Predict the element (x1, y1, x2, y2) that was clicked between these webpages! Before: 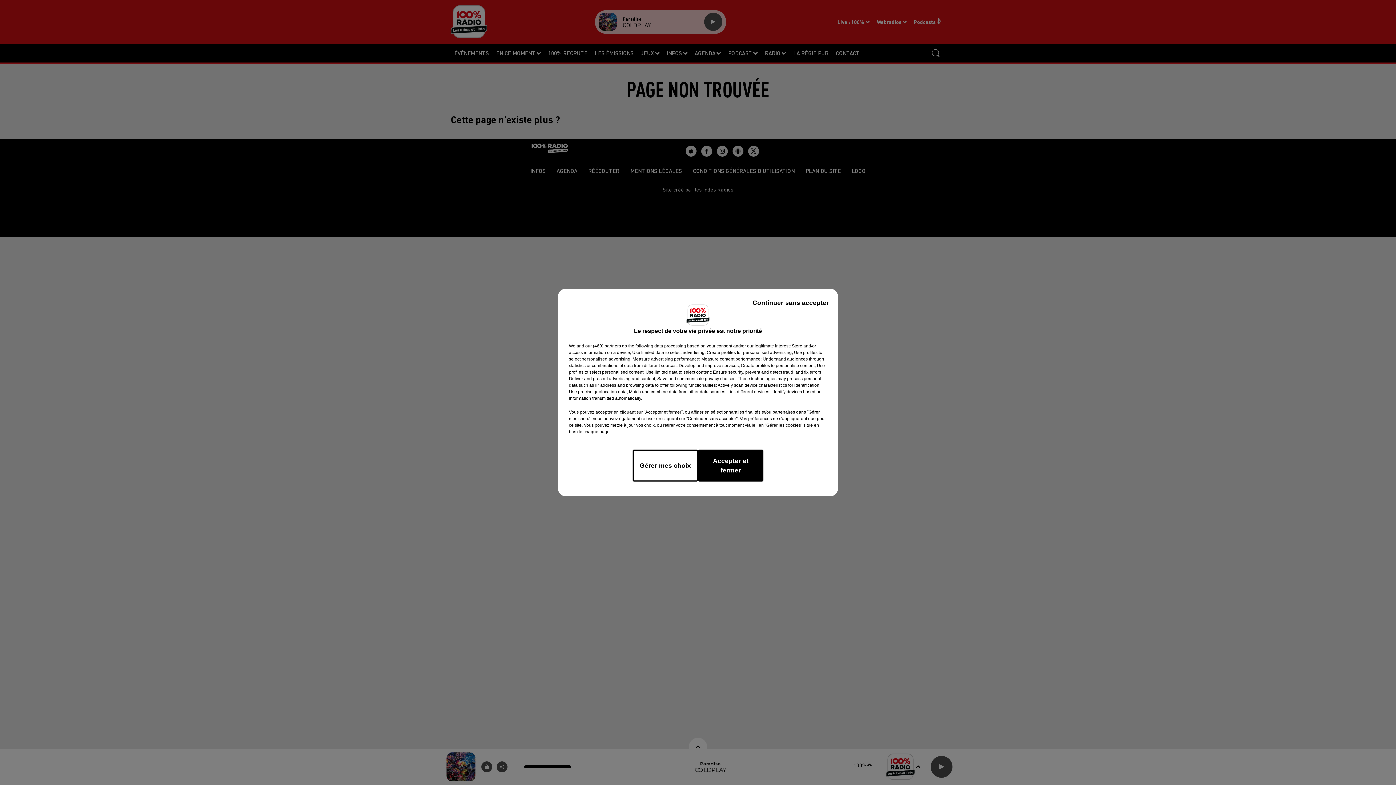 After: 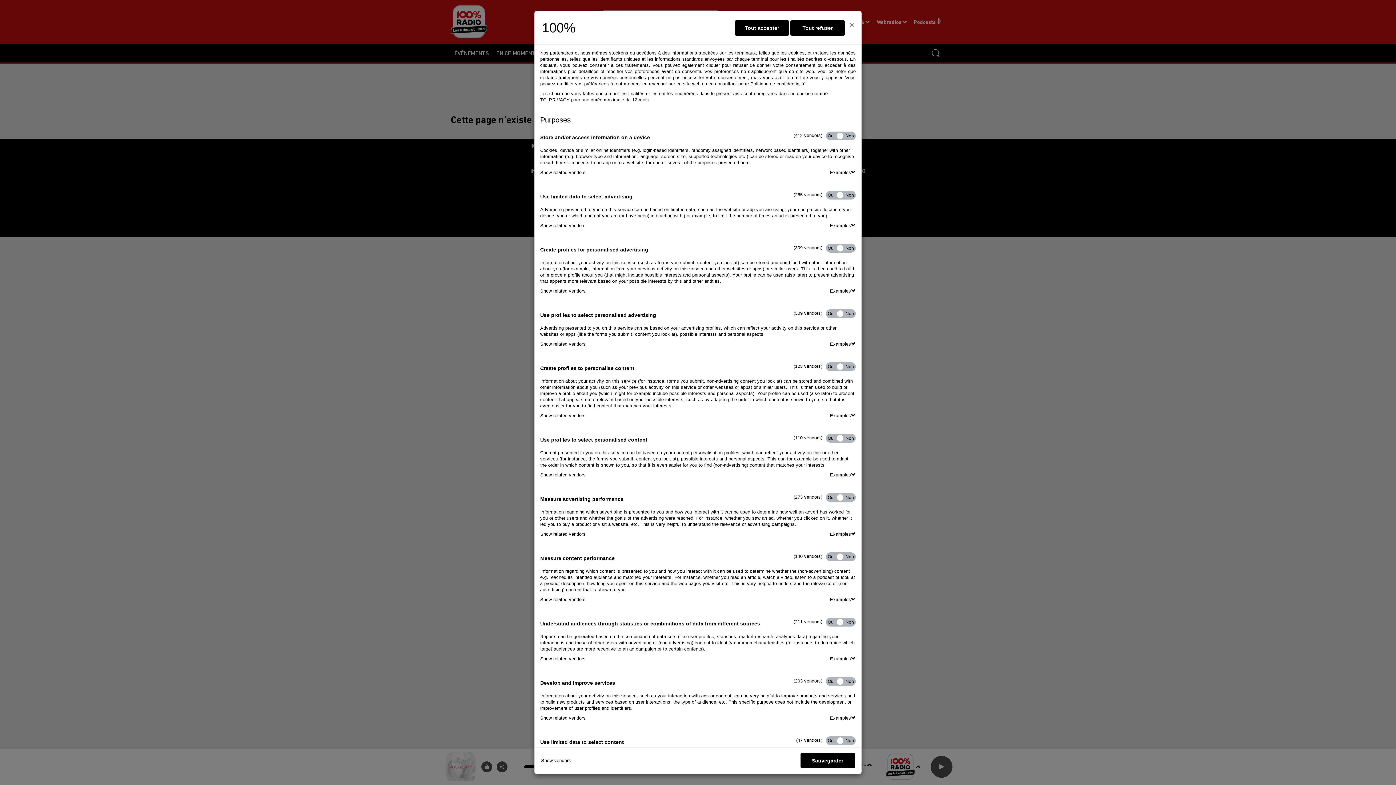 Action: label: Gérer mes choix bbox: (632, 449, 698, 481)